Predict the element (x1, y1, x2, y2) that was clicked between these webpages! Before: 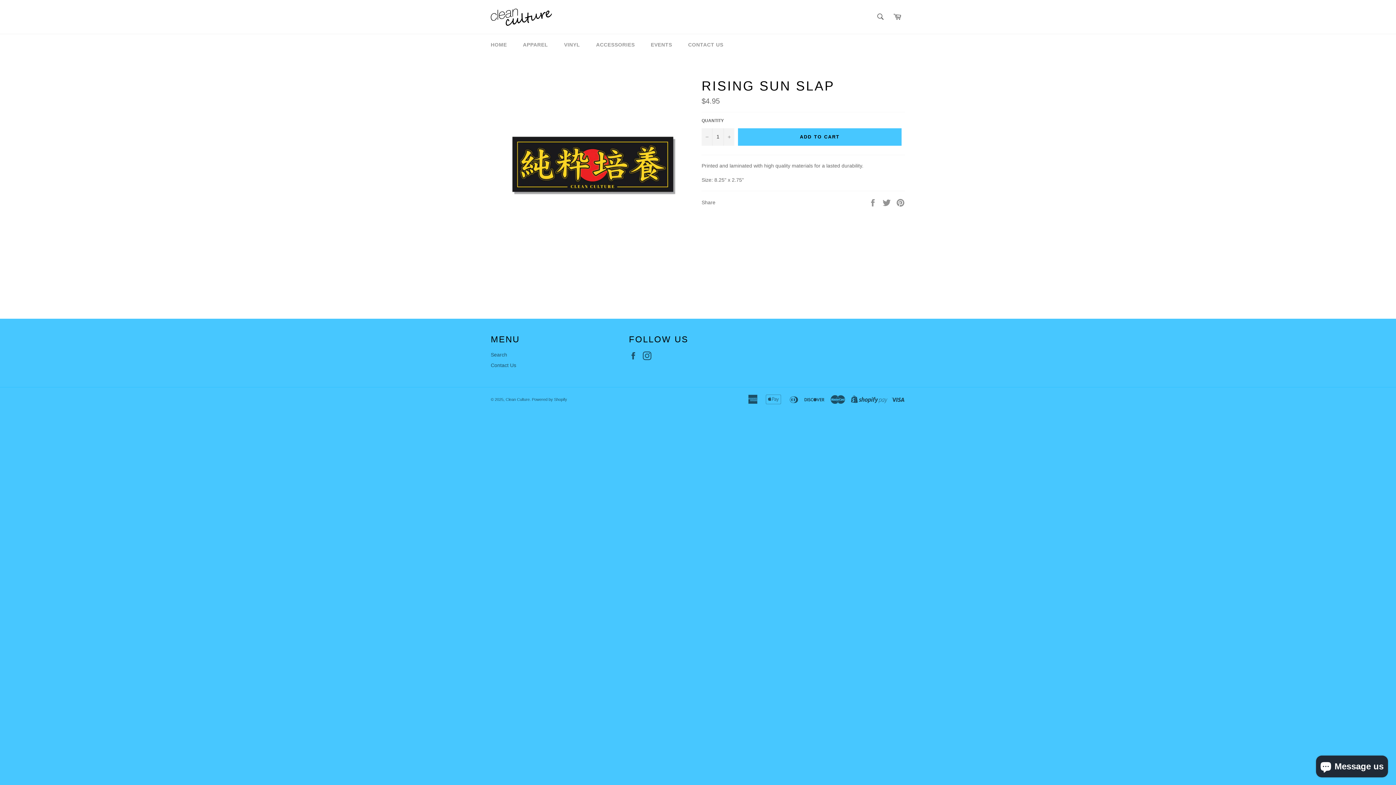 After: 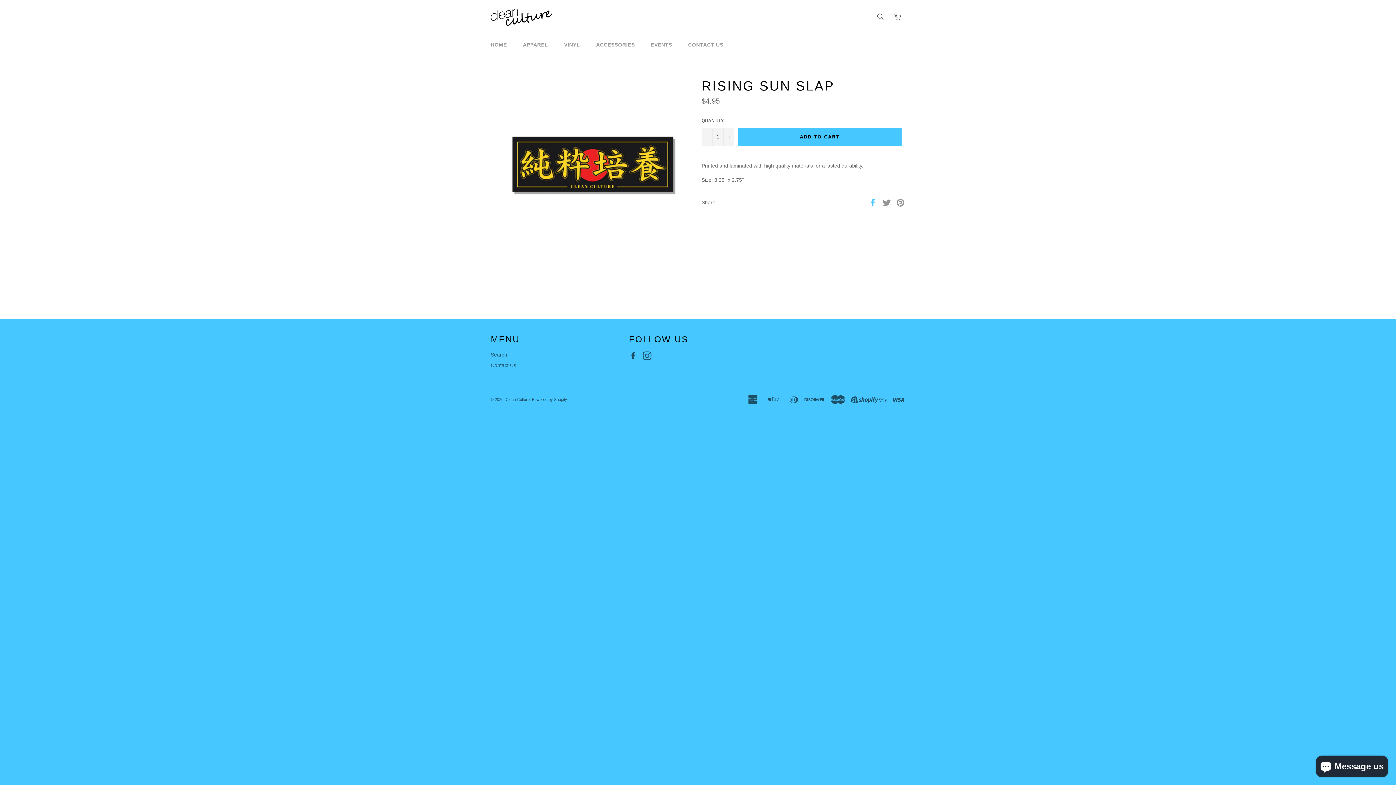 Action: label:   bbox: (868, 199, 878, 205)